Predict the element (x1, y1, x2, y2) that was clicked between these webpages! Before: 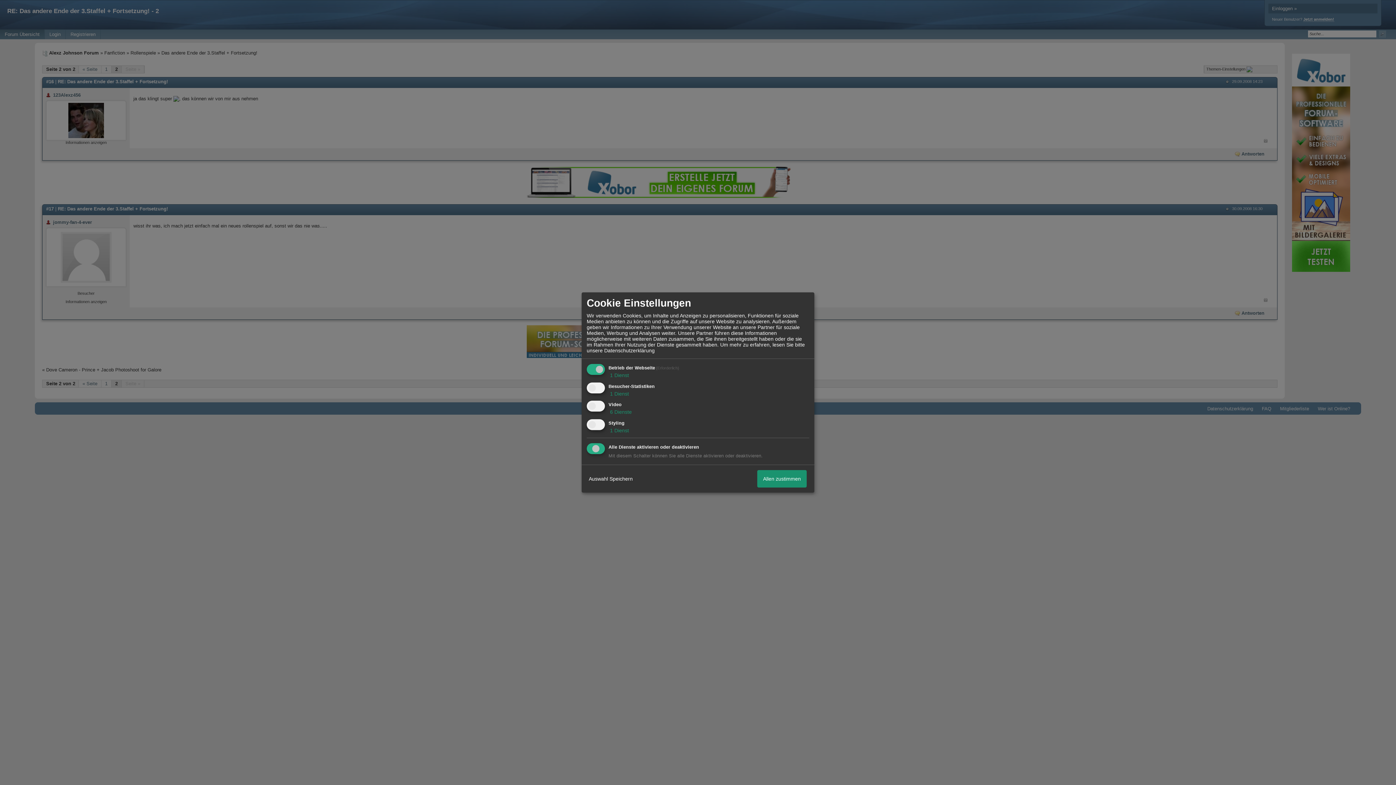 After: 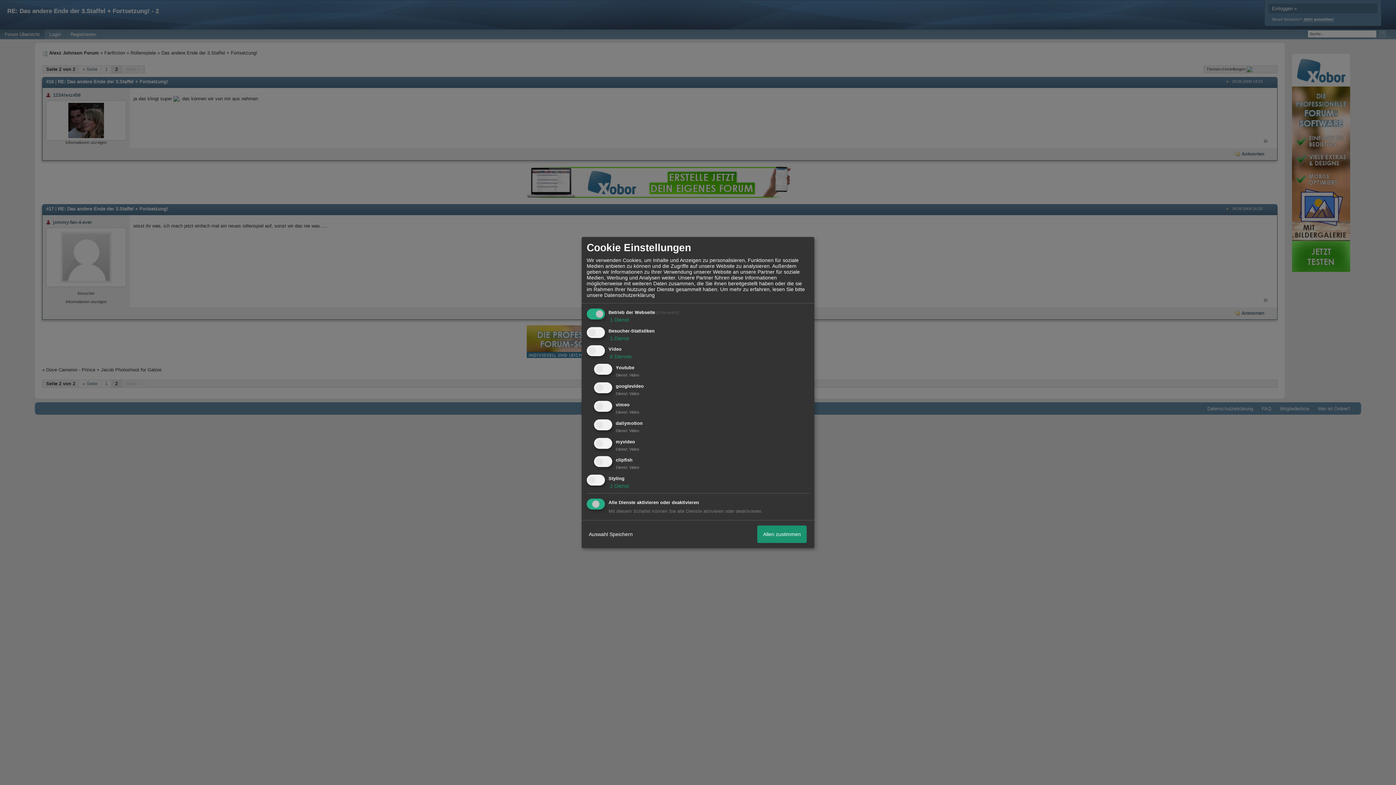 Action: bbox: (608, 409, 632, 415) label:  6 Dienste